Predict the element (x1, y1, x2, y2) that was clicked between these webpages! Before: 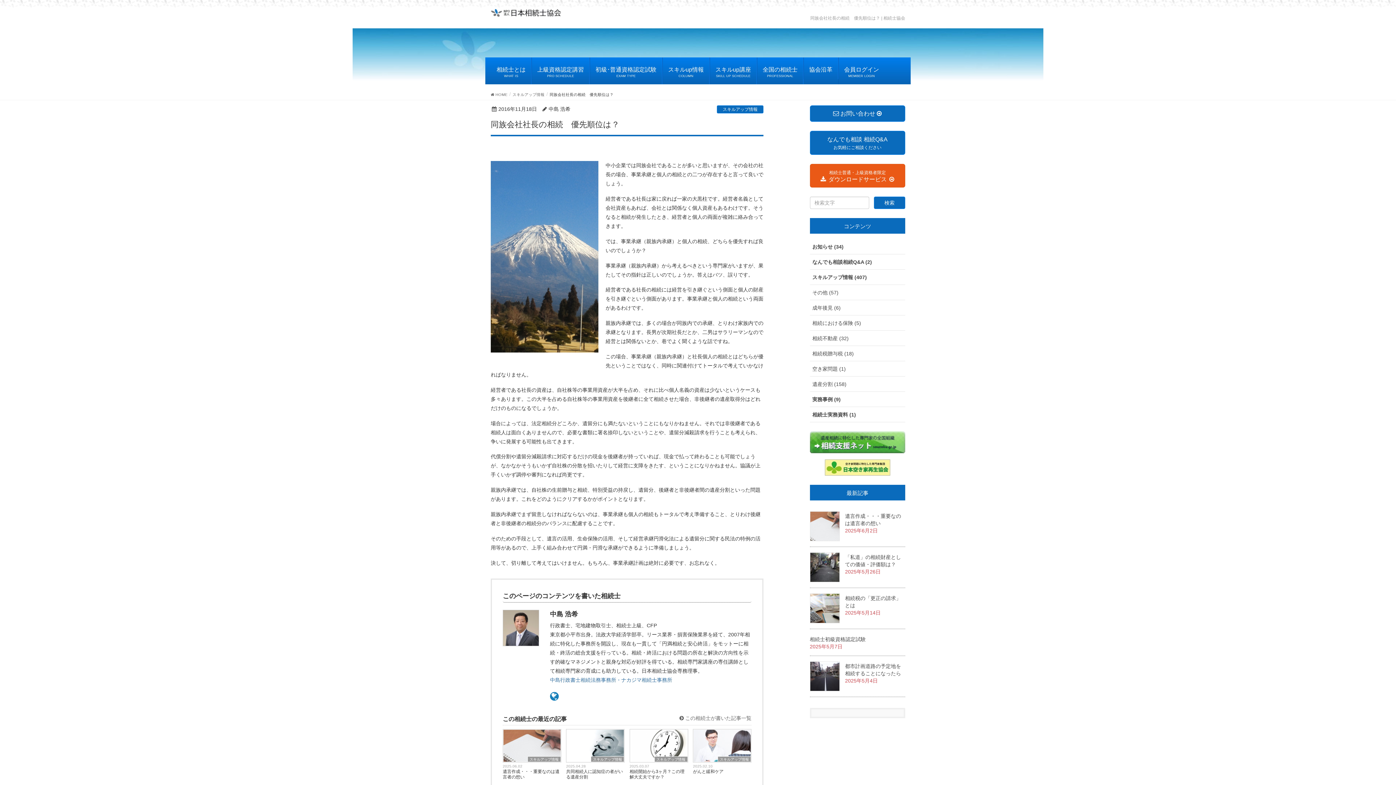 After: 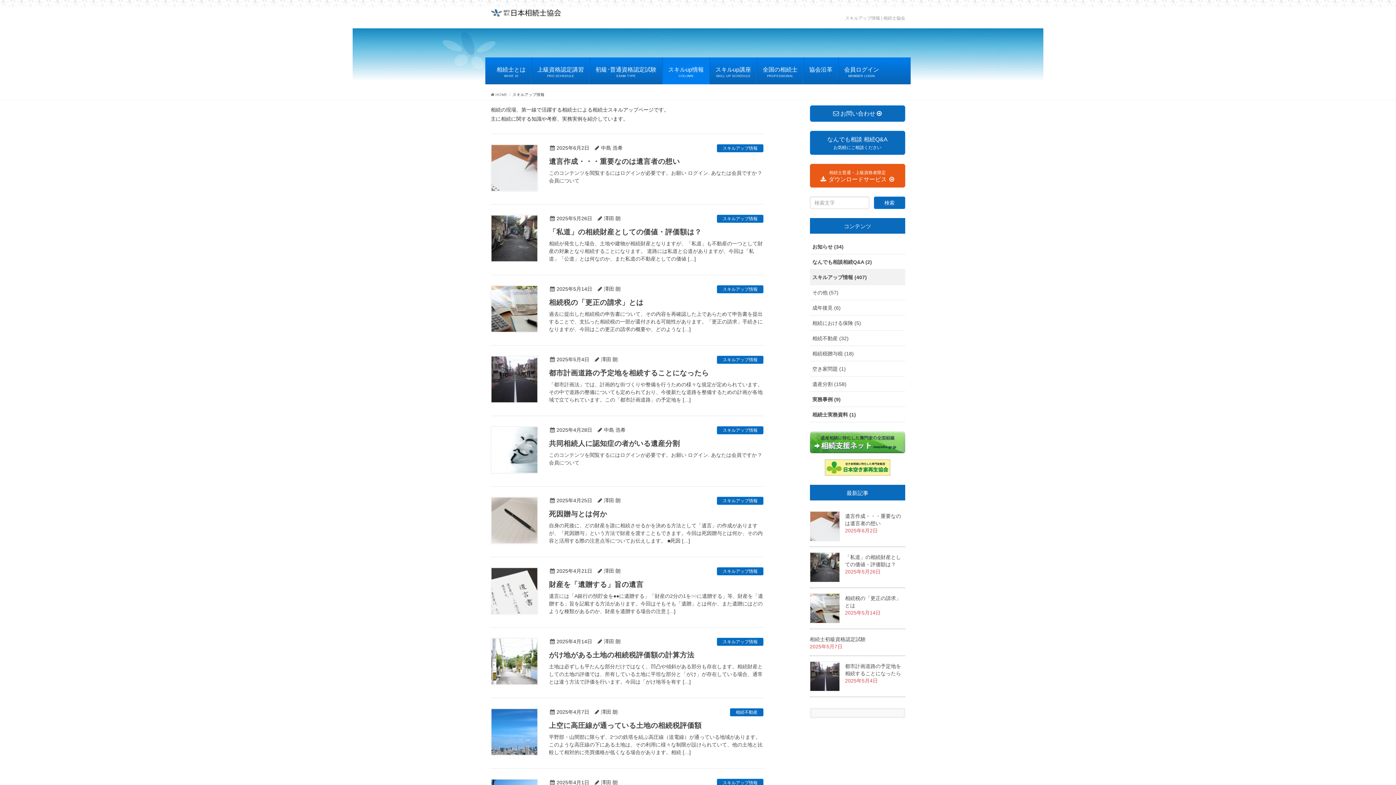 Action: label: スキルアップ情報 bbox: (527, 756, 560, 762)